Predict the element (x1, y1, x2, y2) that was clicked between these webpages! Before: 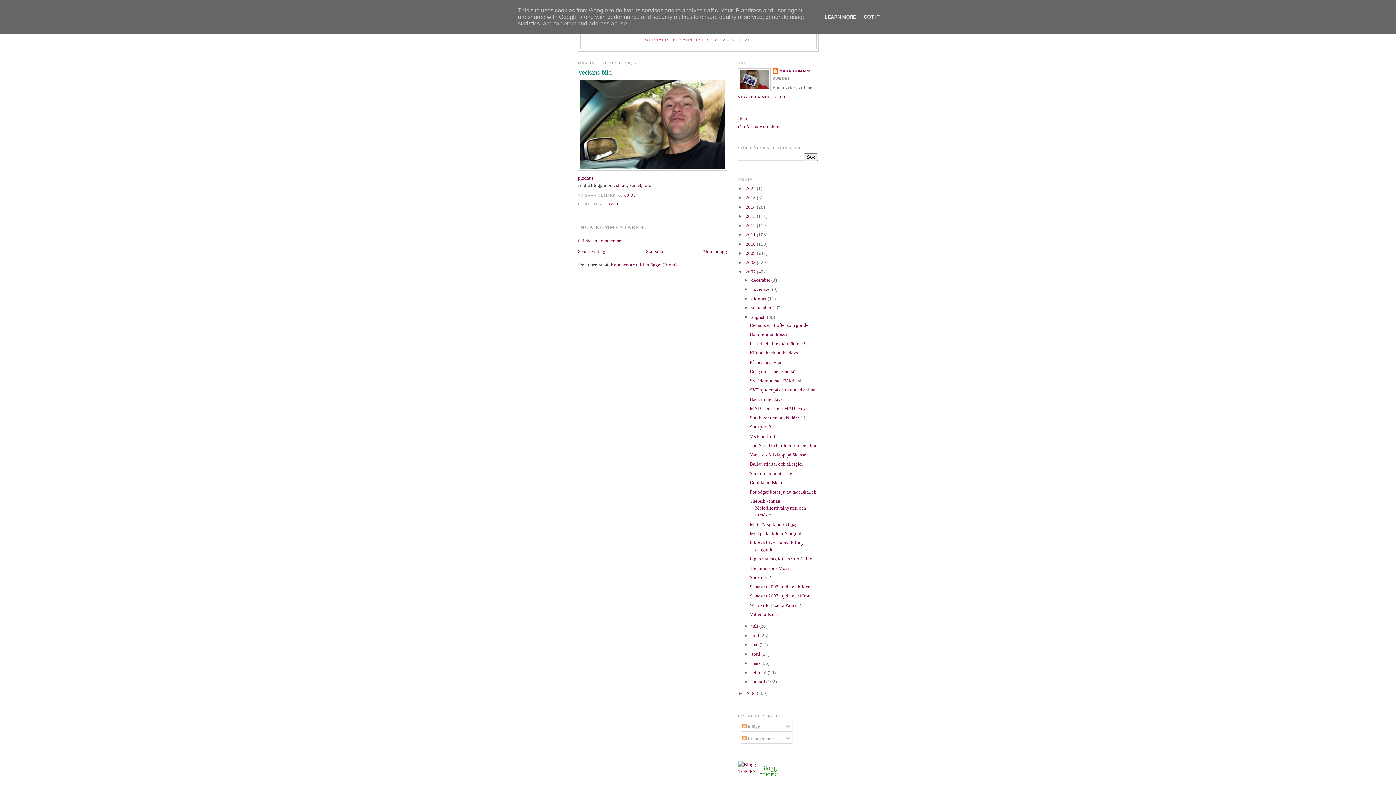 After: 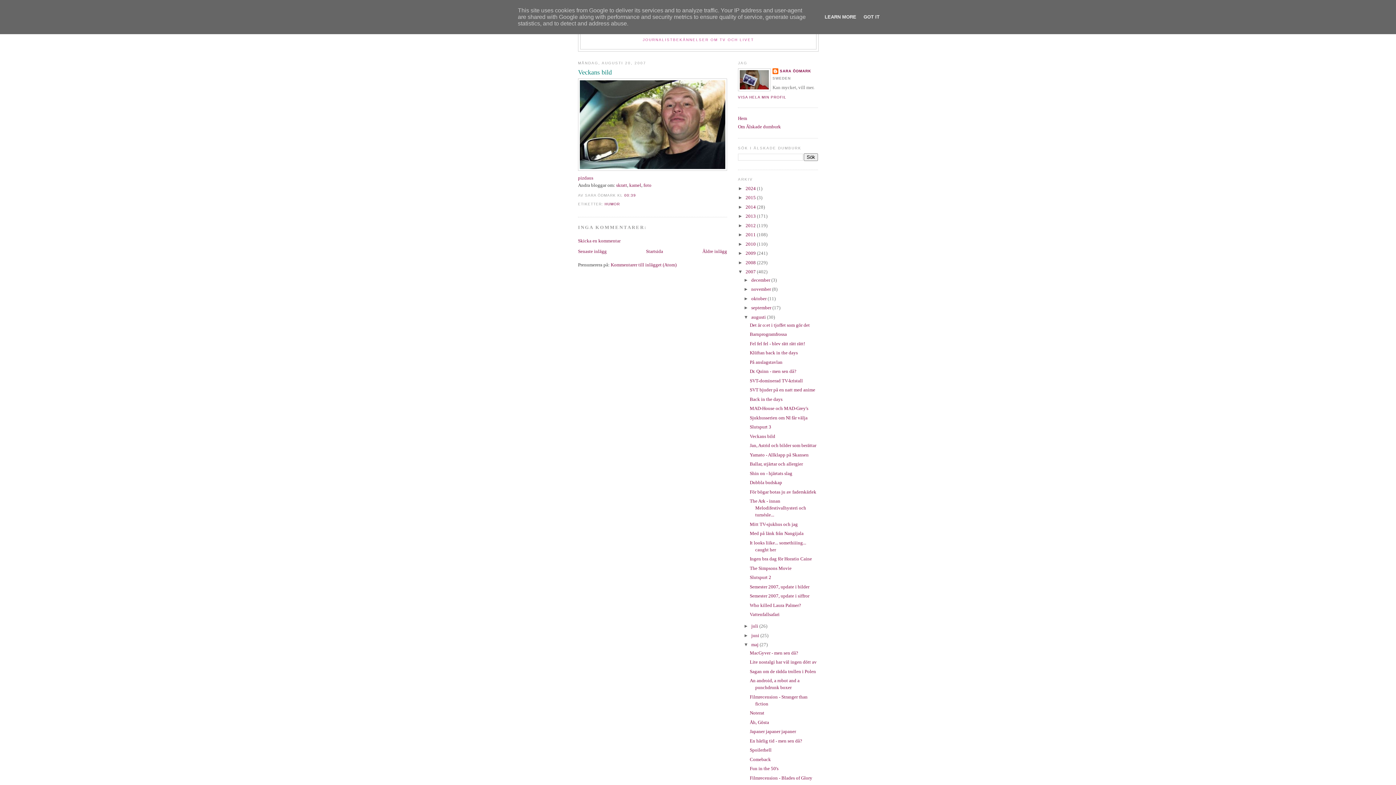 Action: label: ►   bbox: (743, 642, 751, 647)